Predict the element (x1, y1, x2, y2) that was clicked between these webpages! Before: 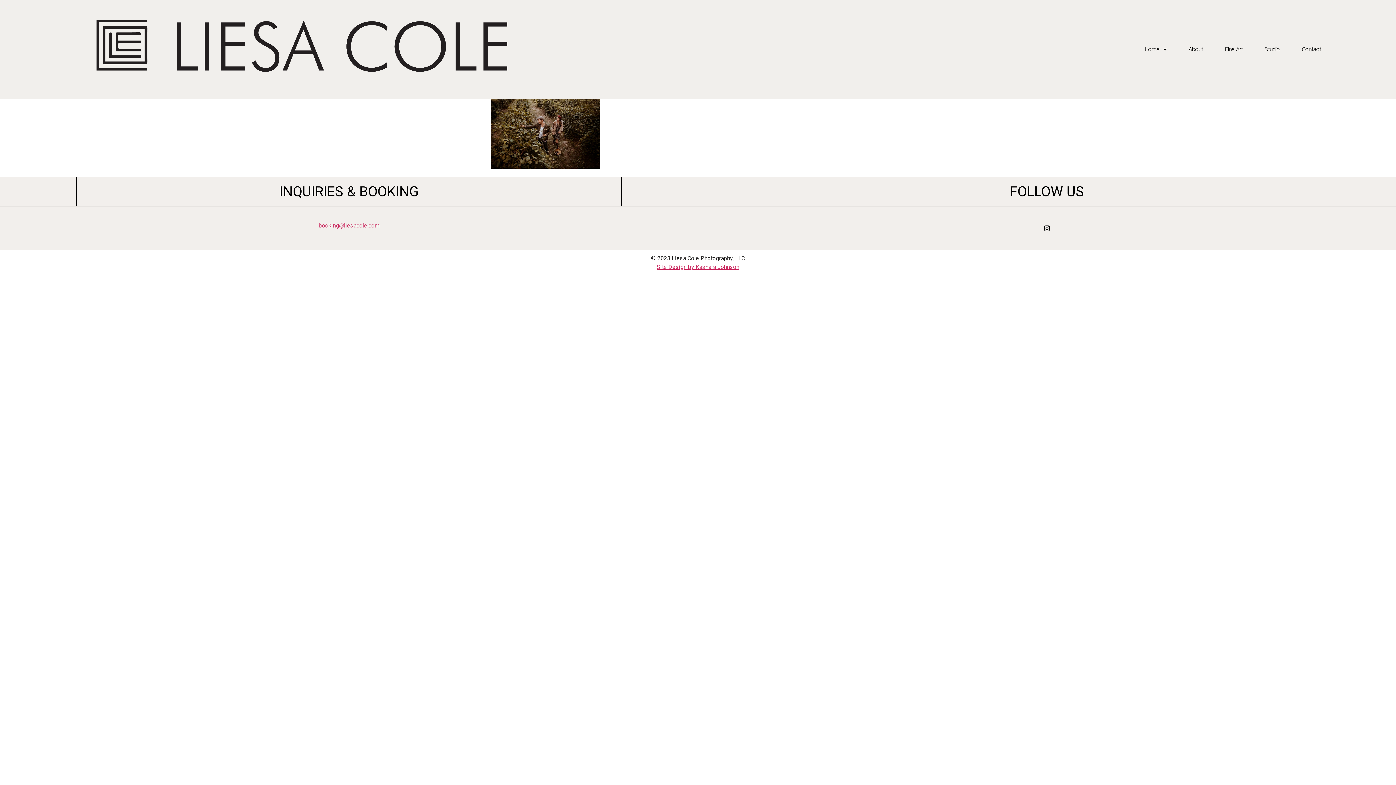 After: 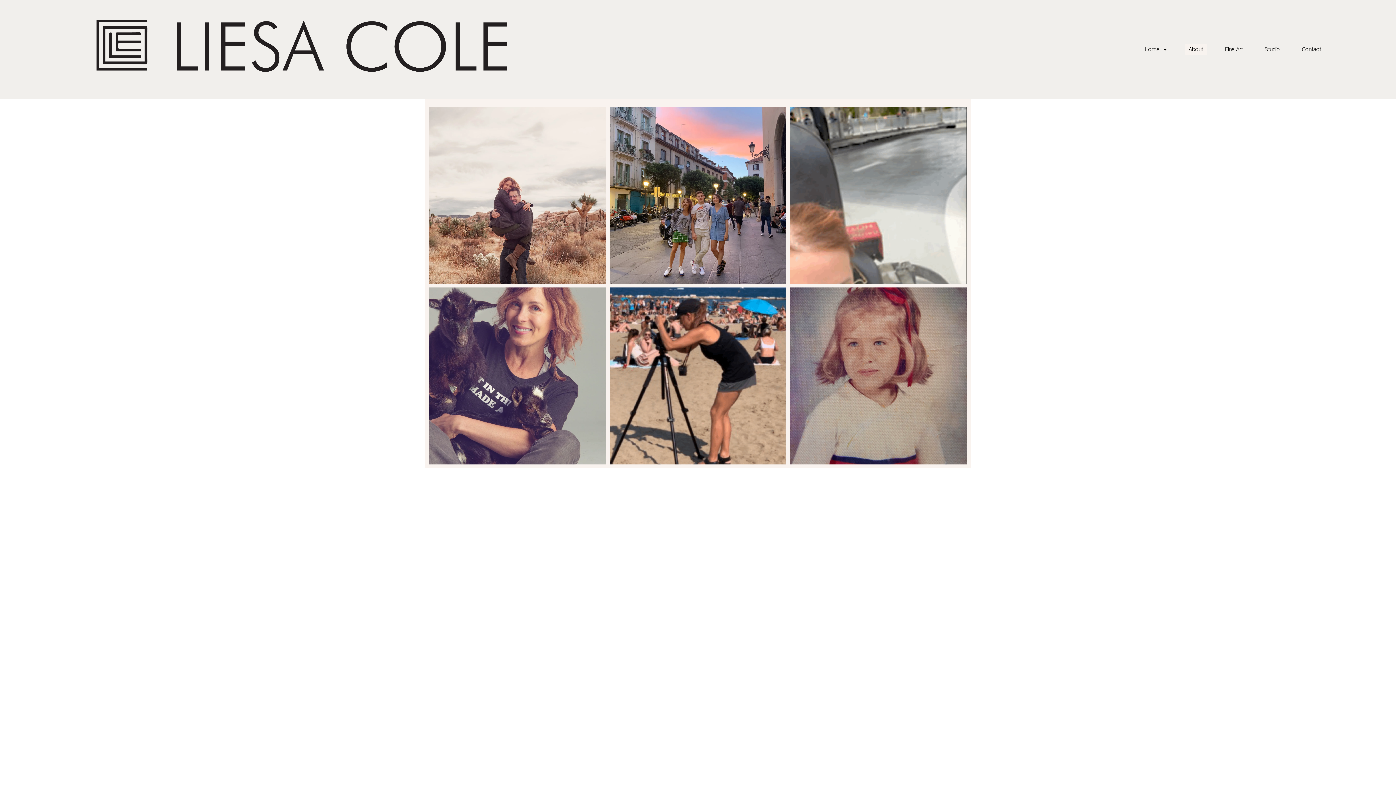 Action: bbox: (1185, 43, 1206, 55) label: About